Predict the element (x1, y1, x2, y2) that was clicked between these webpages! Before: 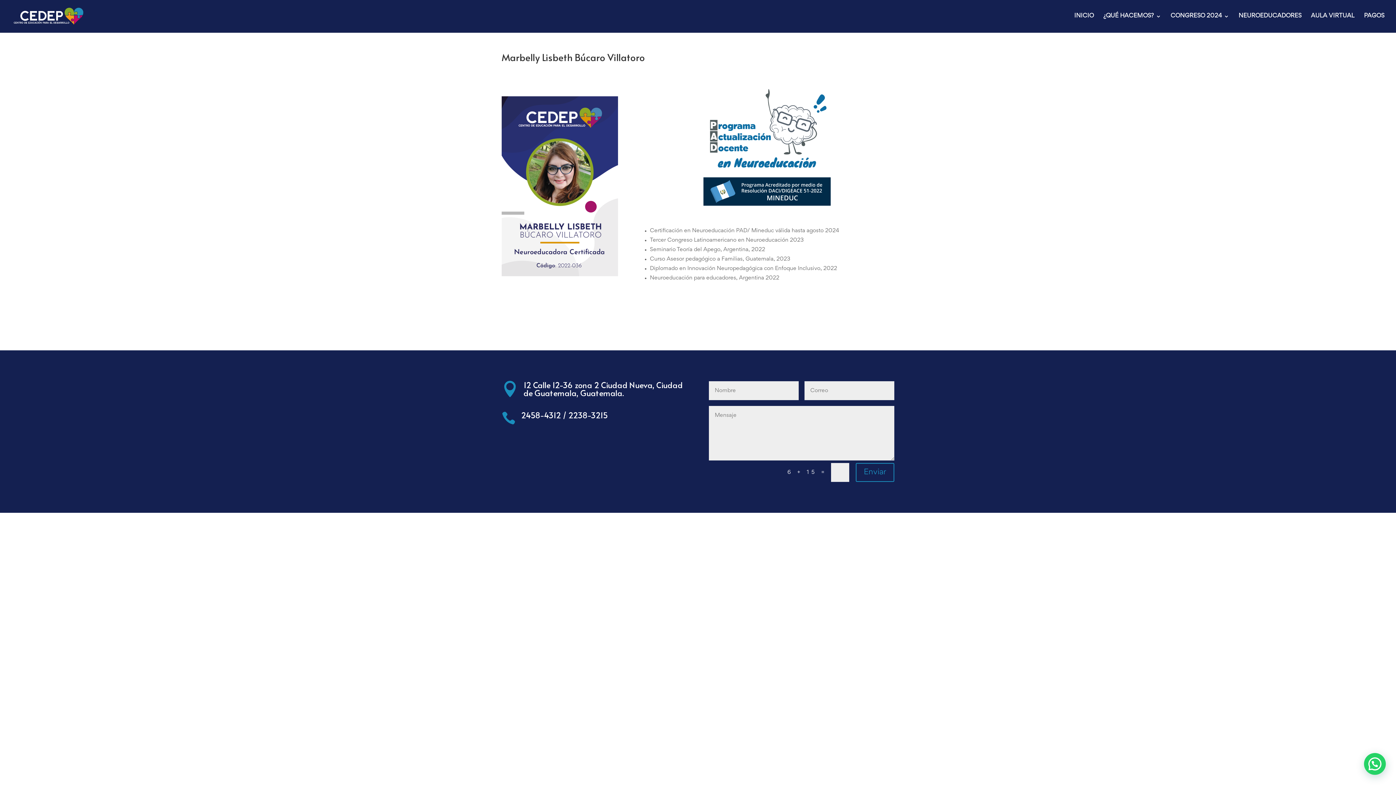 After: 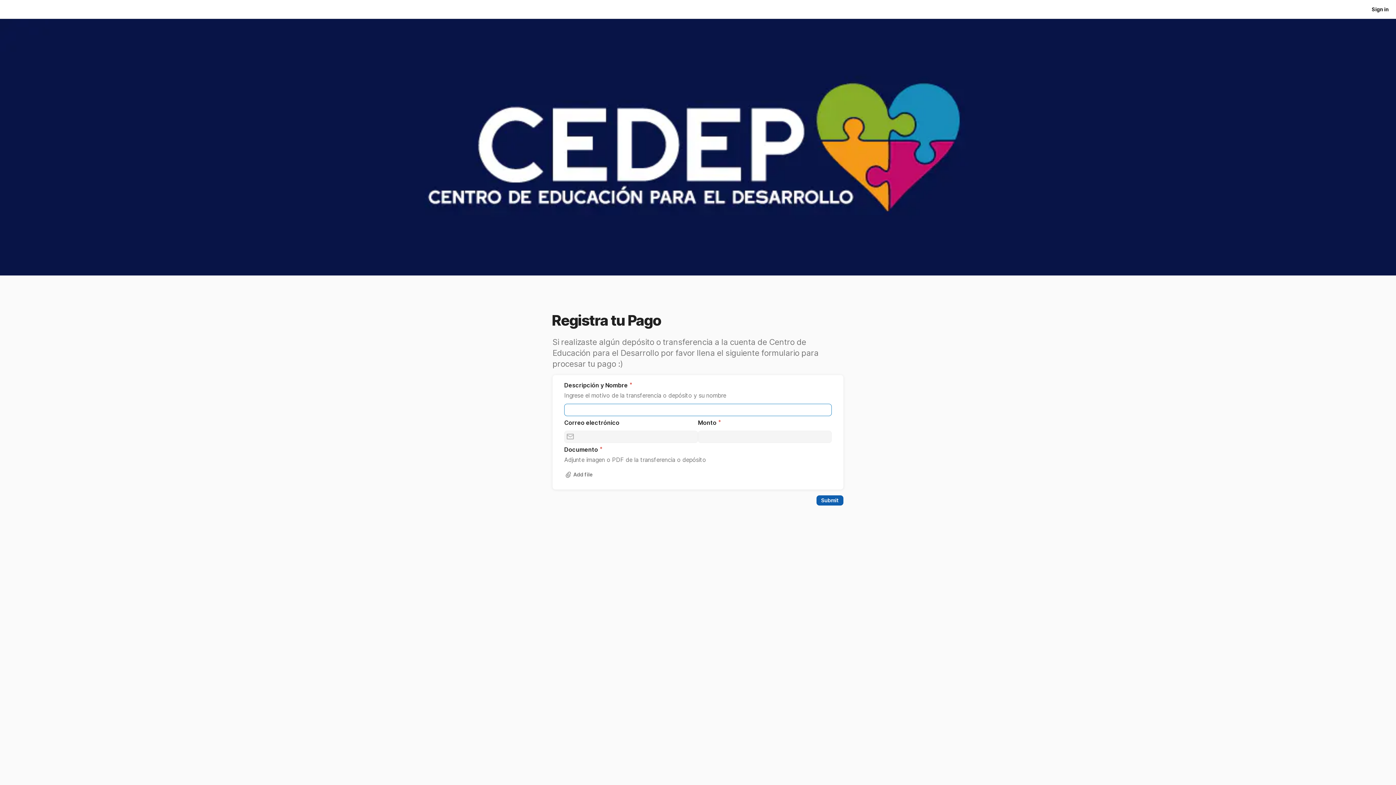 Action: bbox: (1364, 13, 1384, 32) label: PAGOS